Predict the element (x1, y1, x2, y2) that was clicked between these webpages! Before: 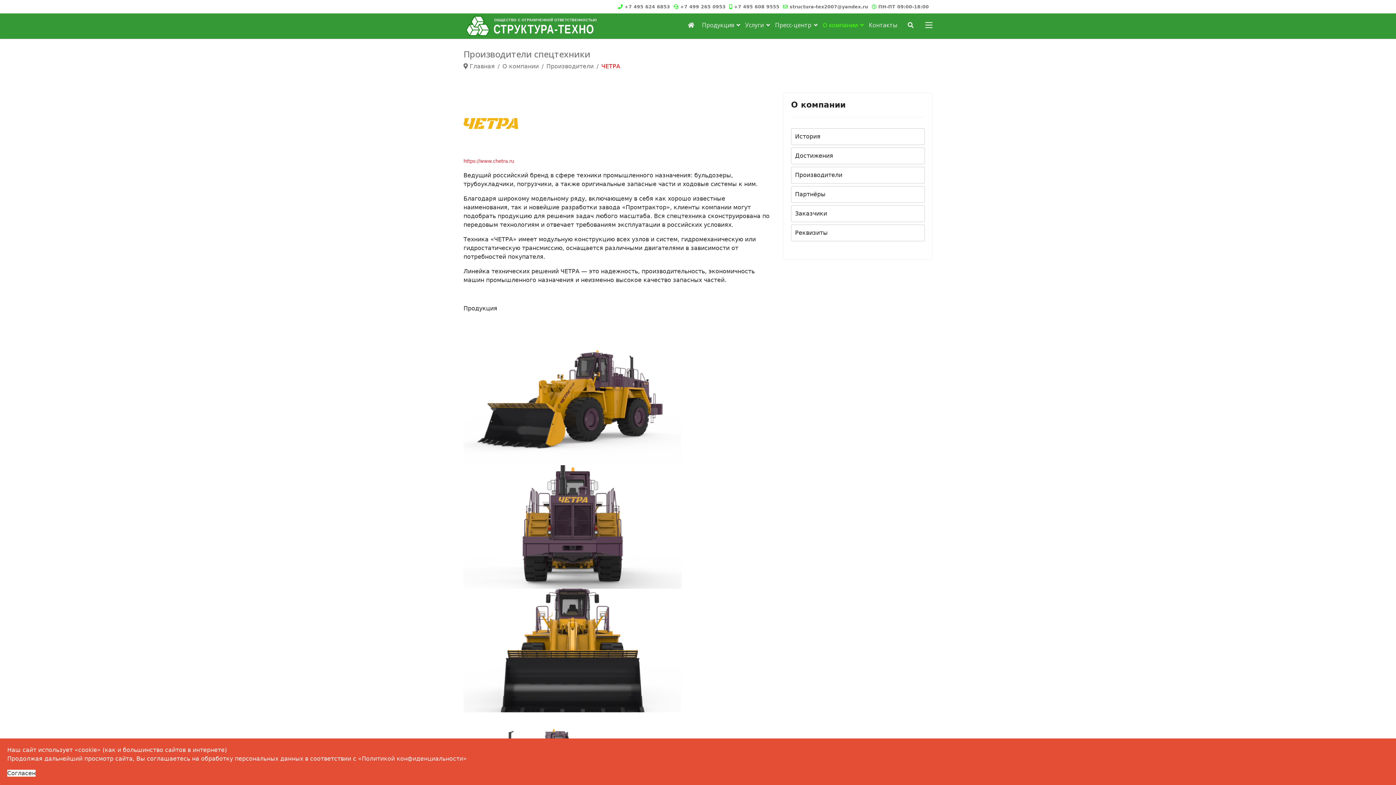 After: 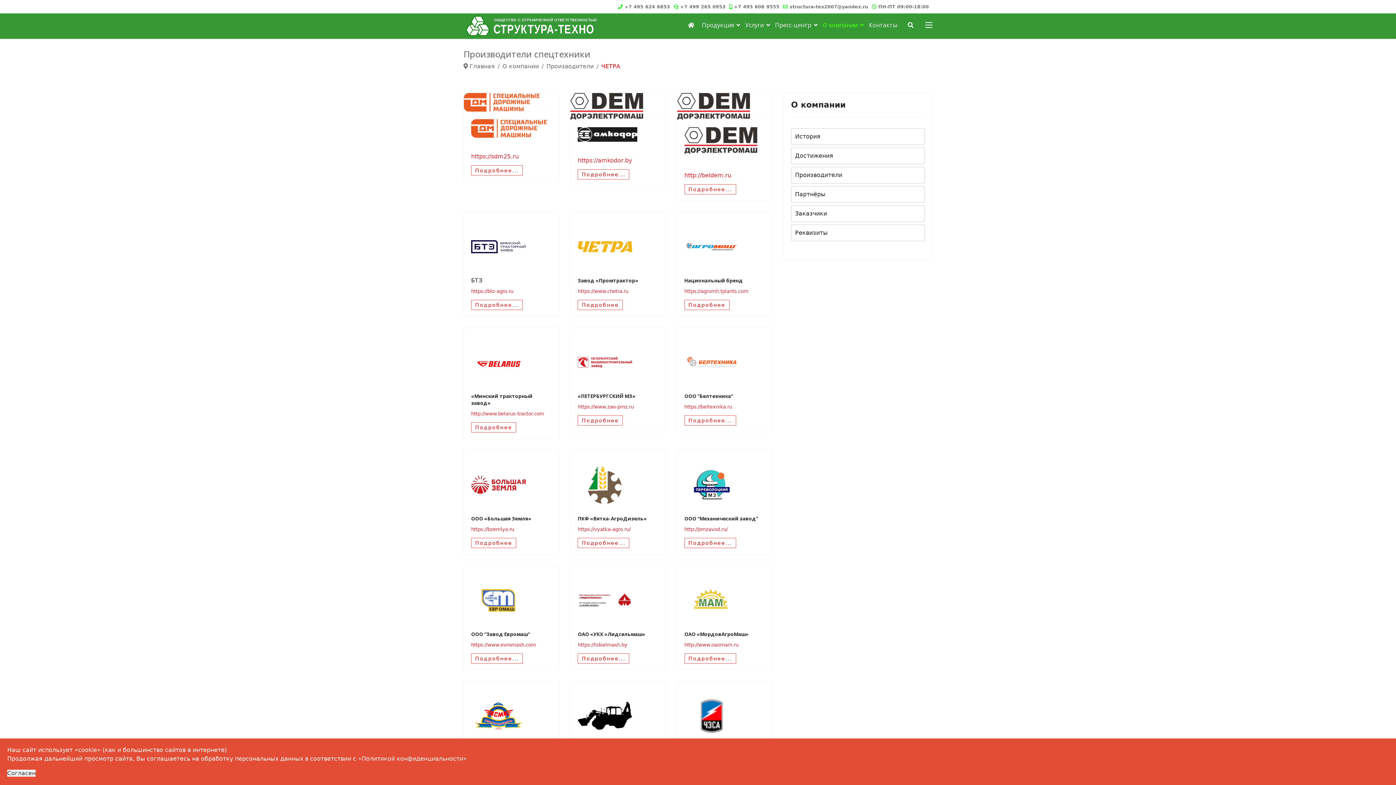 Action: bbox: (791, 166, 925, 183) label: Производители